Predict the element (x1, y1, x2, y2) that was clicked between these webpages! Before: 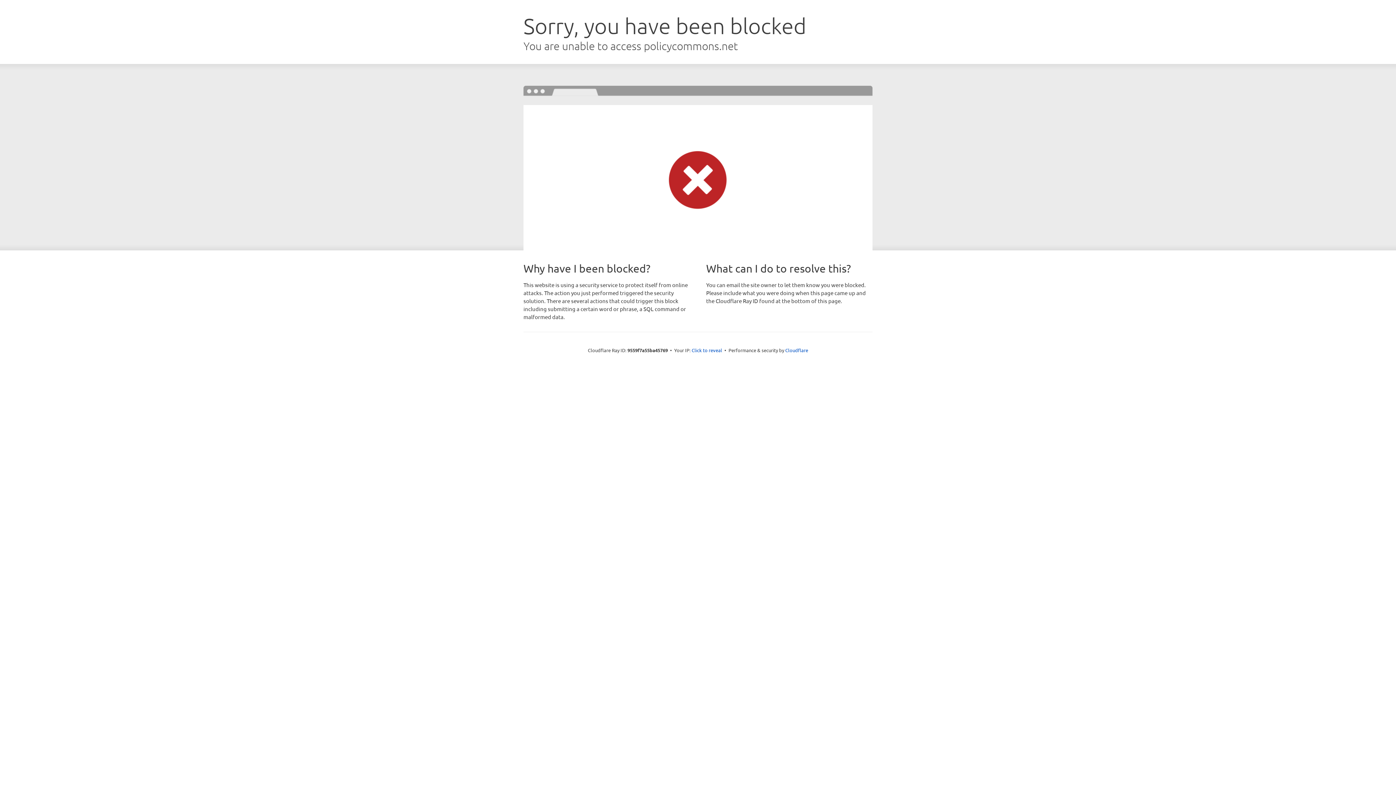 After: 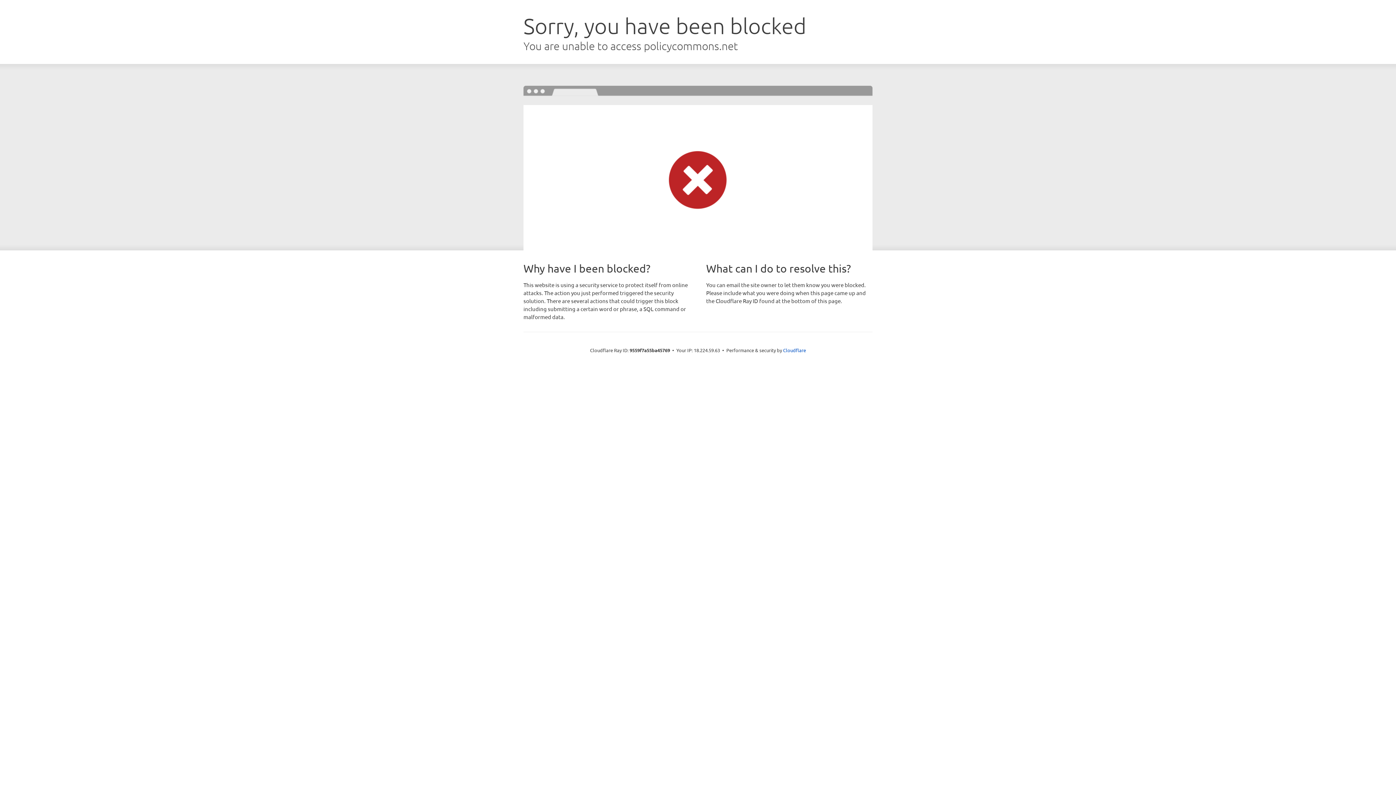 Action: bbox: (691, 346, 722, 353) label: Click to reveal